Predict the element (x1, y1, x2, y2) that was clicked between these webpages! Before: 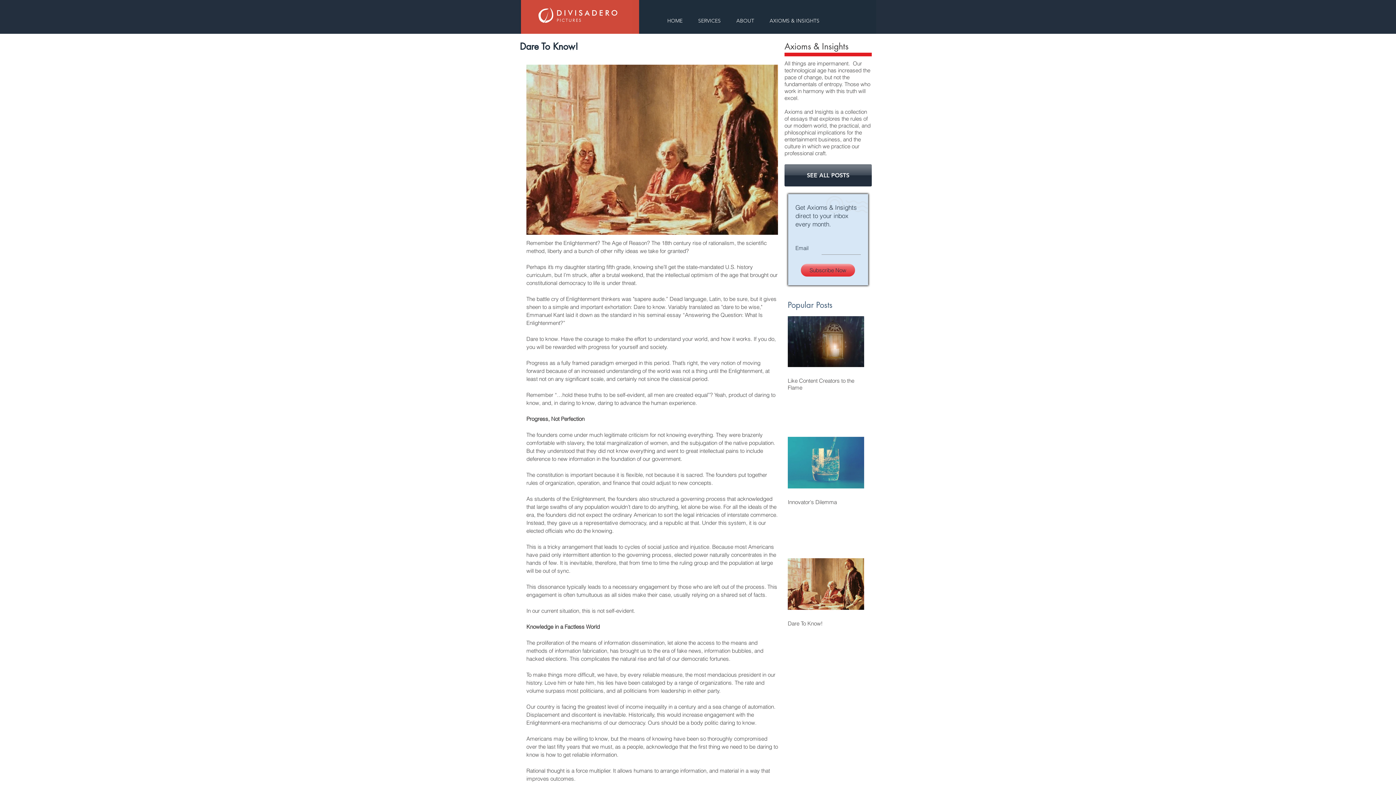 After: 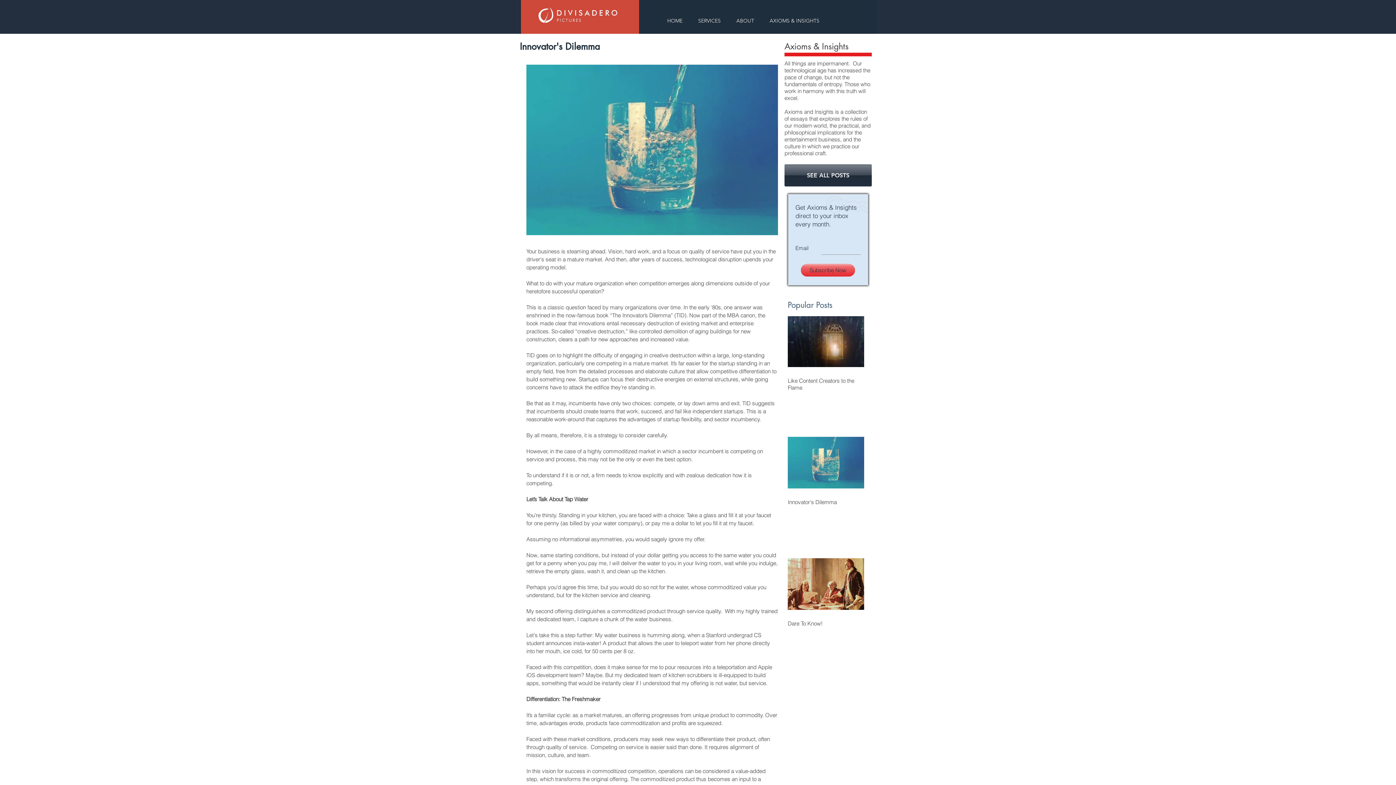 Action: label: Innovator's Dilemma bbox: (788, 498, 864, 505)